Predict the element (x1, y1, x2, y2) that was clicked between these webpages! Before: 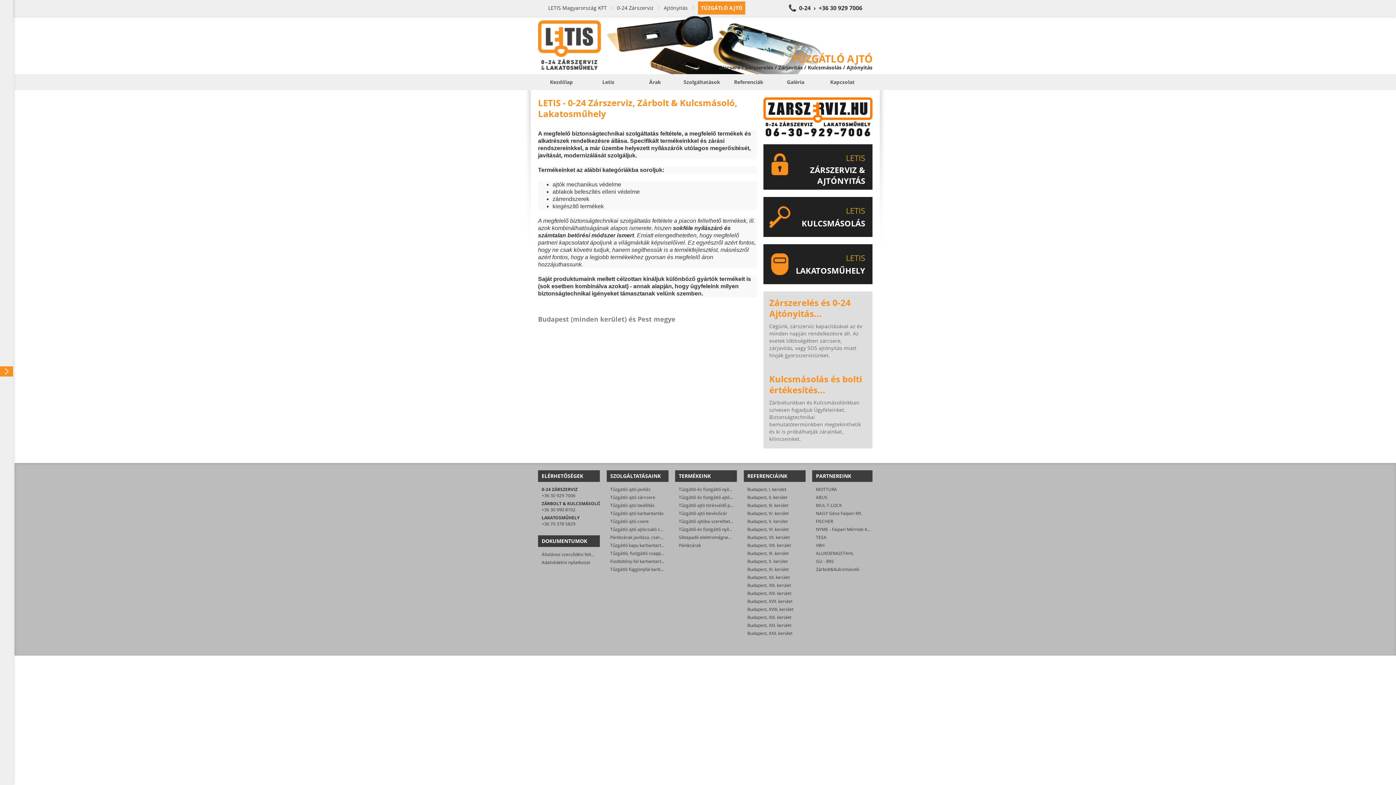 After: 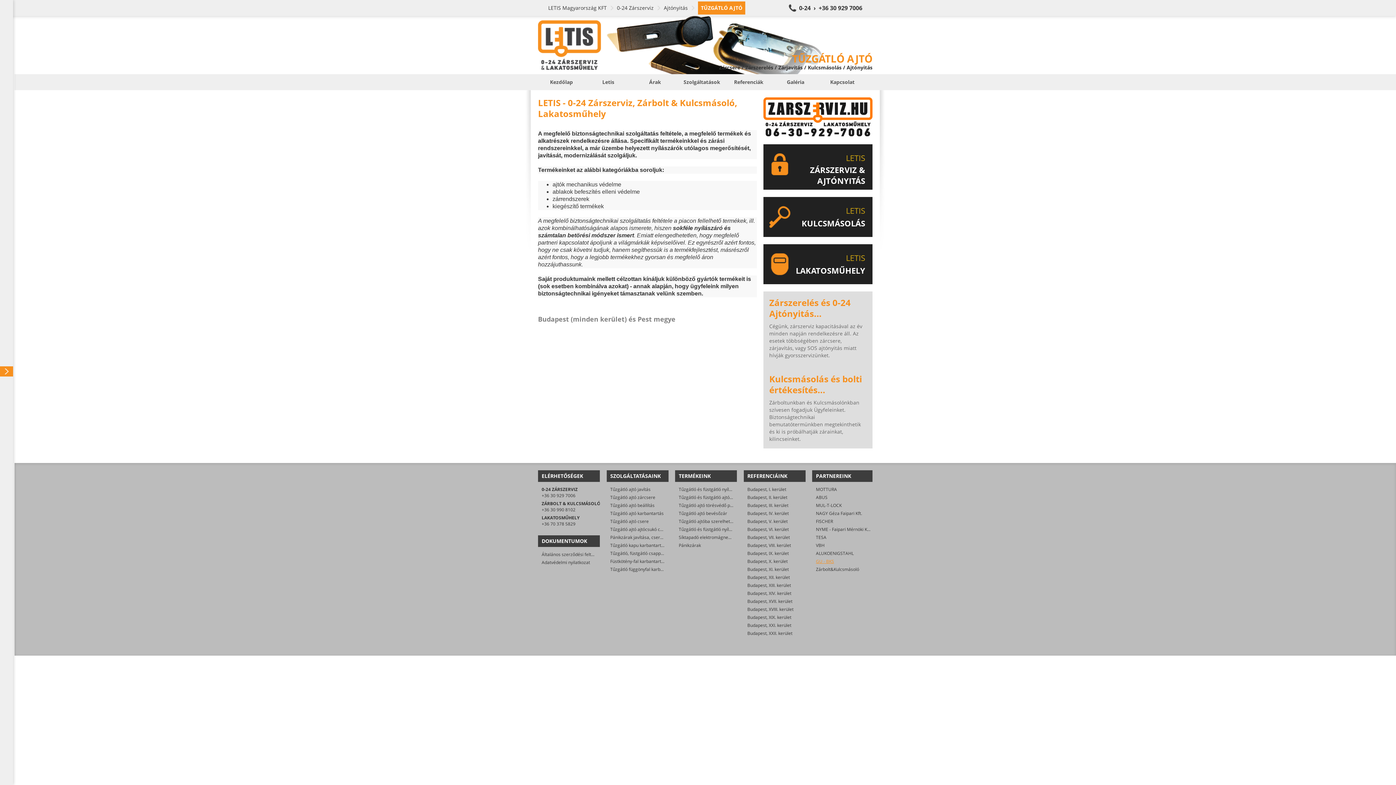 Action: label: GU - BKS bbox: (816, 558, 834, 564)